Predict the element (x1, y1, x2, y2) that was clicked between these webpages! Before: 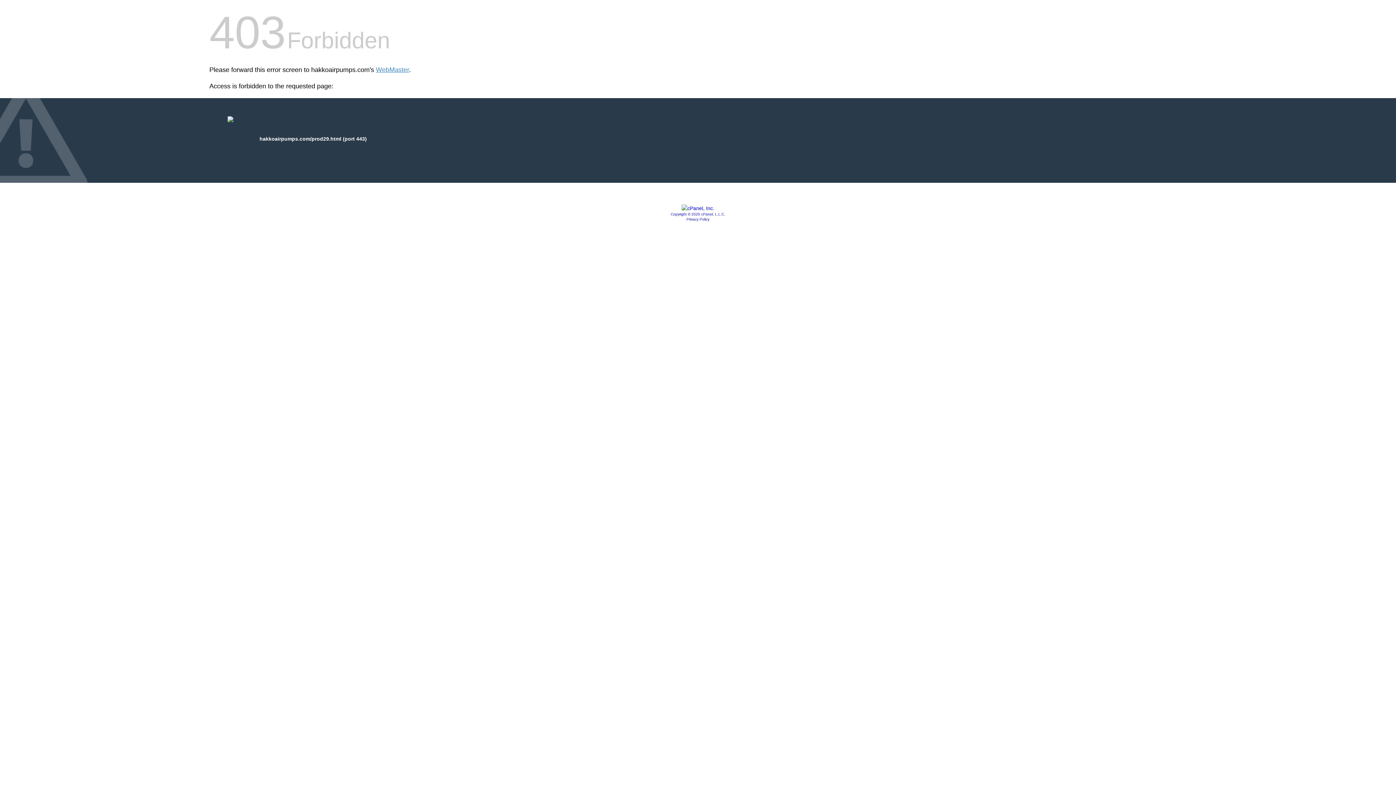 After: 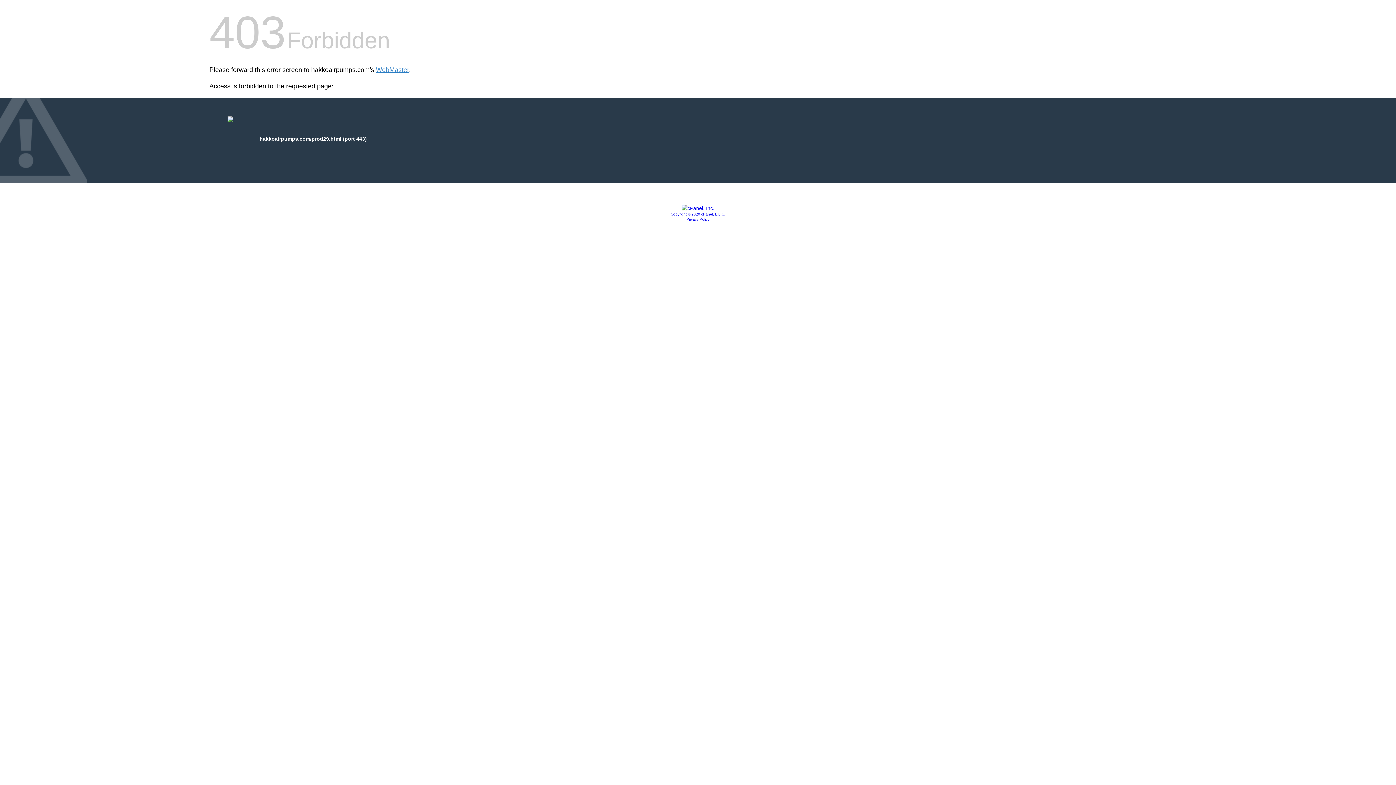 Action: bbox: (681, 205, 714, 211)